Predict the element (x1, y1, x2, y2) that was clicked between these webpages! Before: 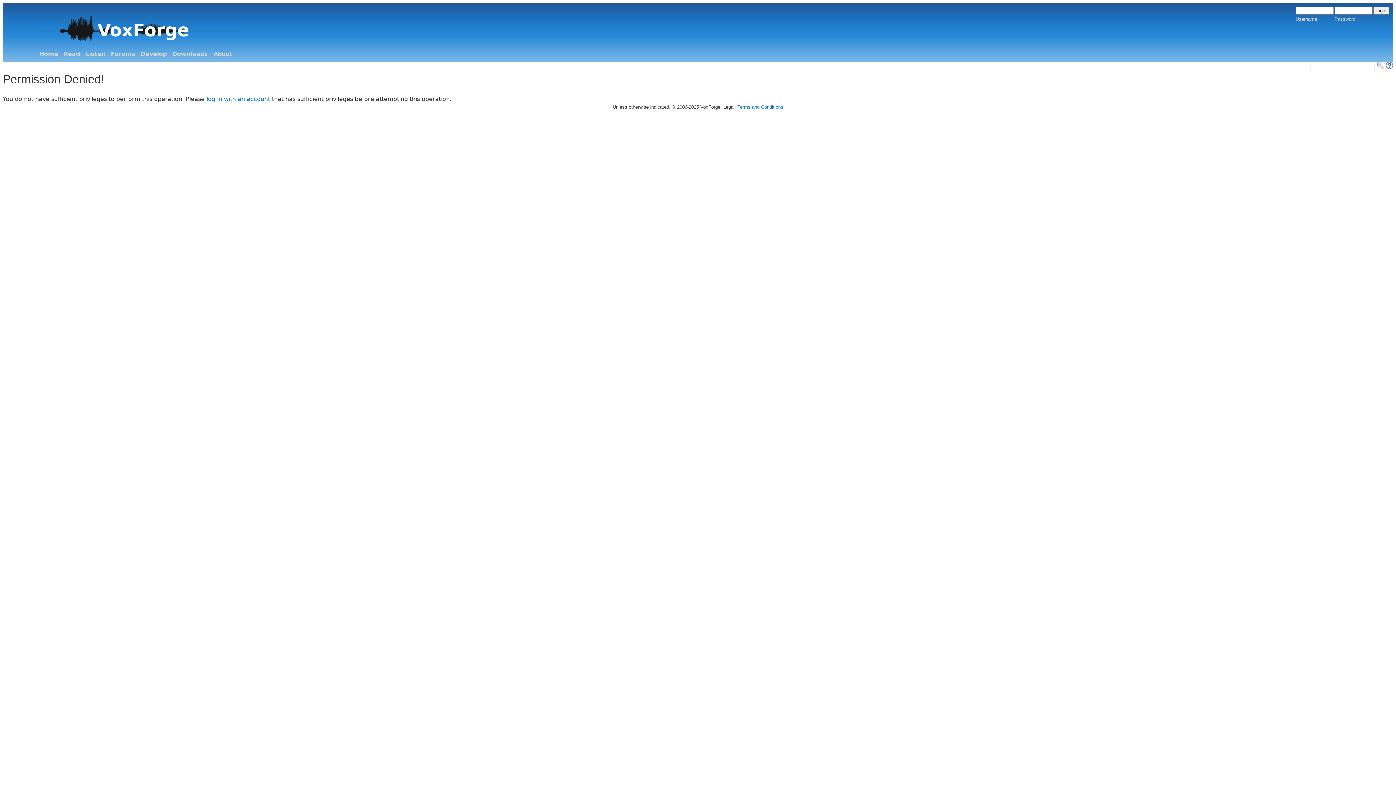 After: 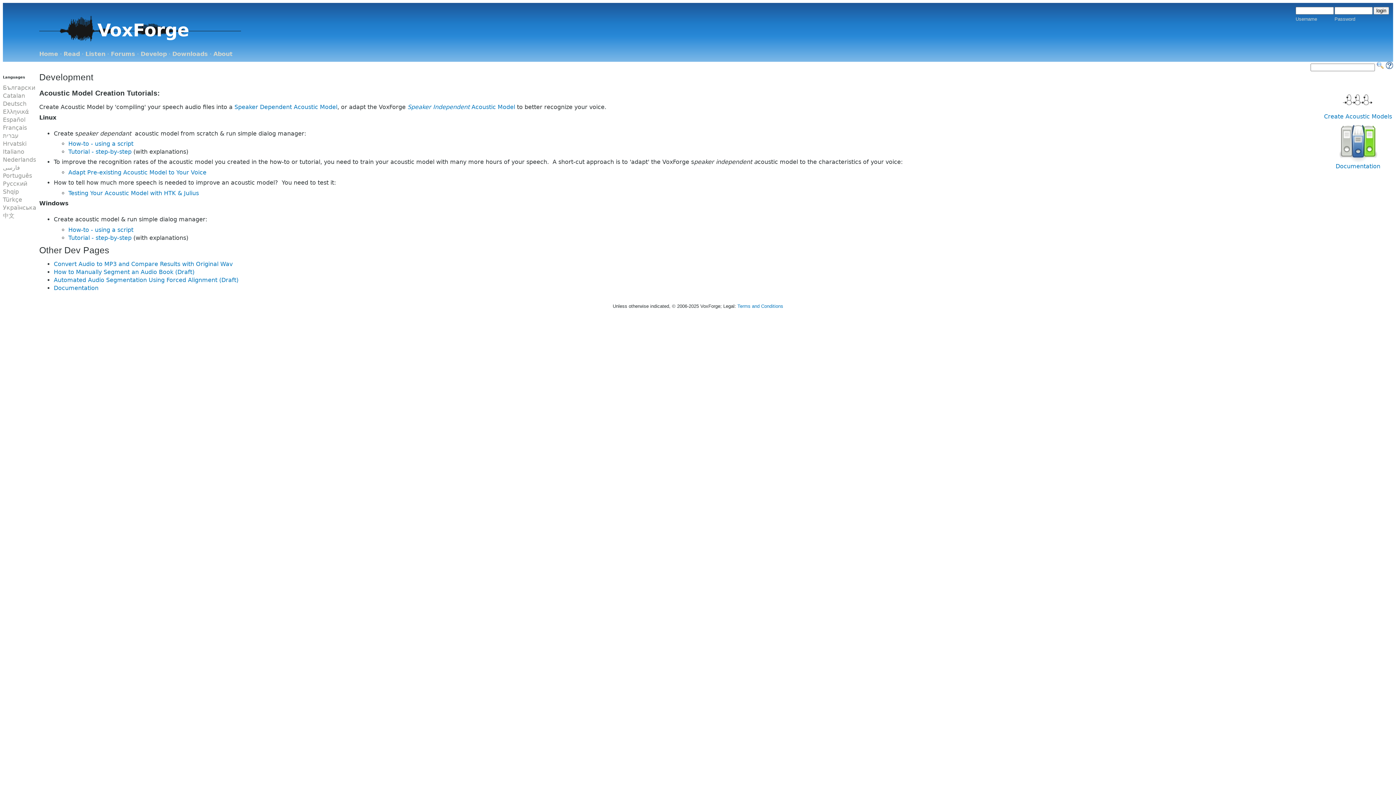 Action: label: Develop bbox: (140, 50, 166, 57)